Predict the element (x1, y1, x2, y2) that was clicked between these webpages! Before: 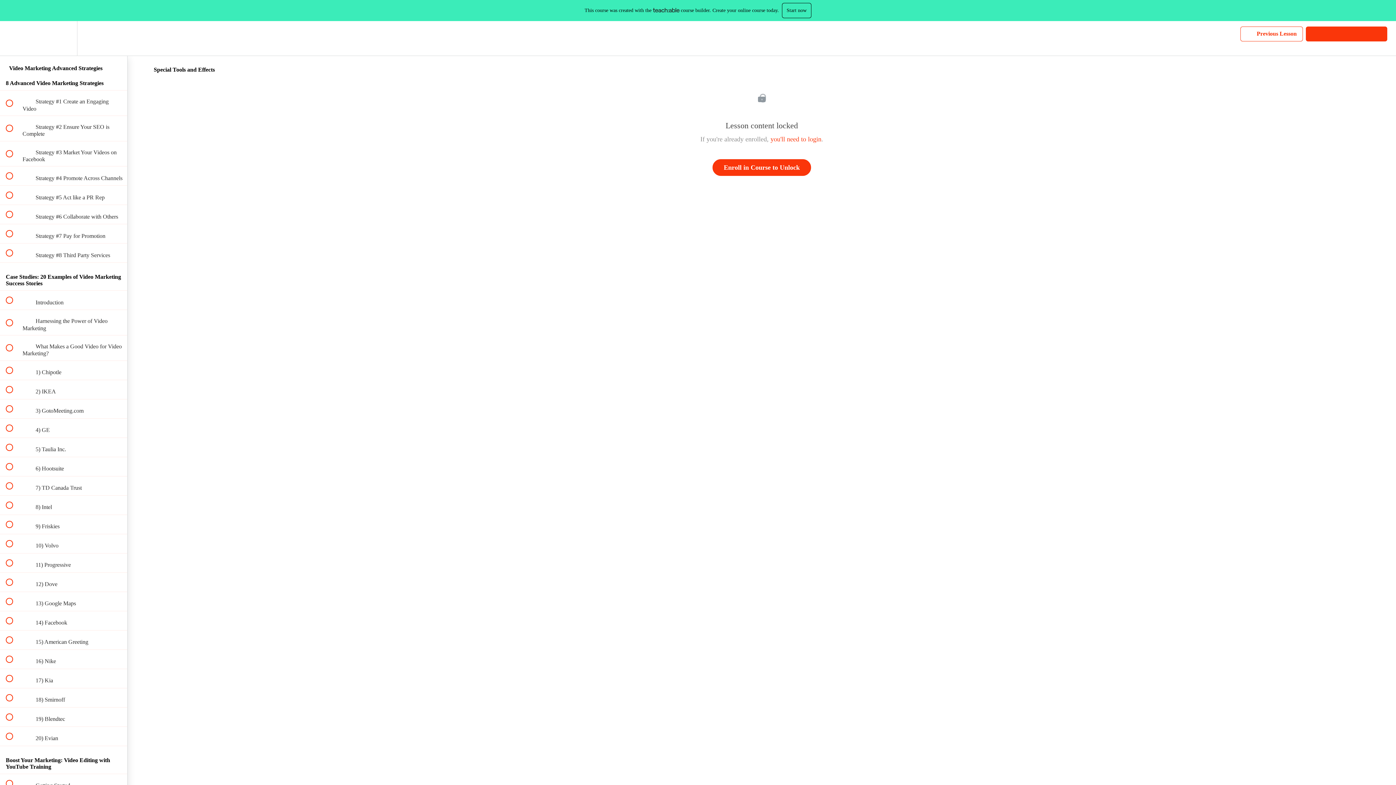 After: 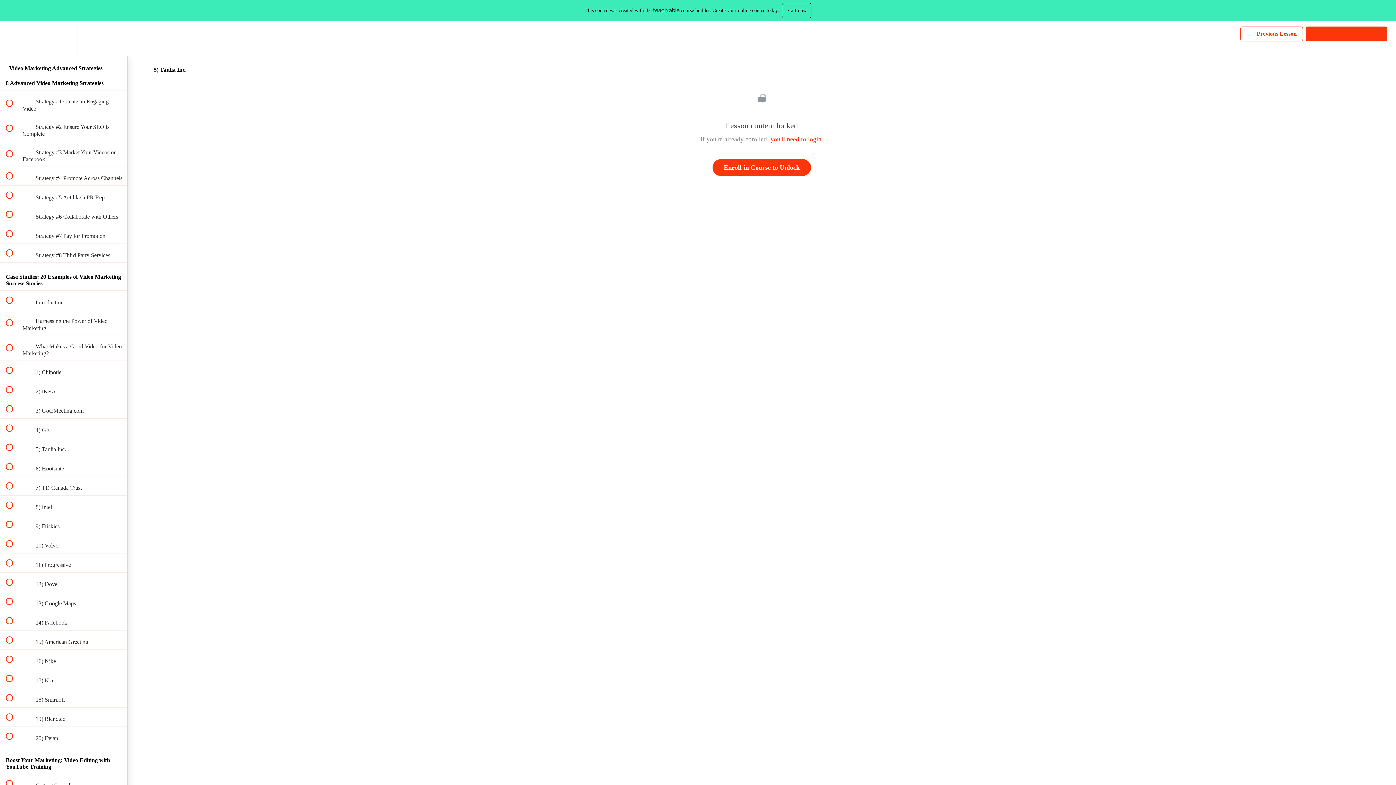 Action: bbox: (0, 438, 127, 456) label:  
 5) Taulia Inc.